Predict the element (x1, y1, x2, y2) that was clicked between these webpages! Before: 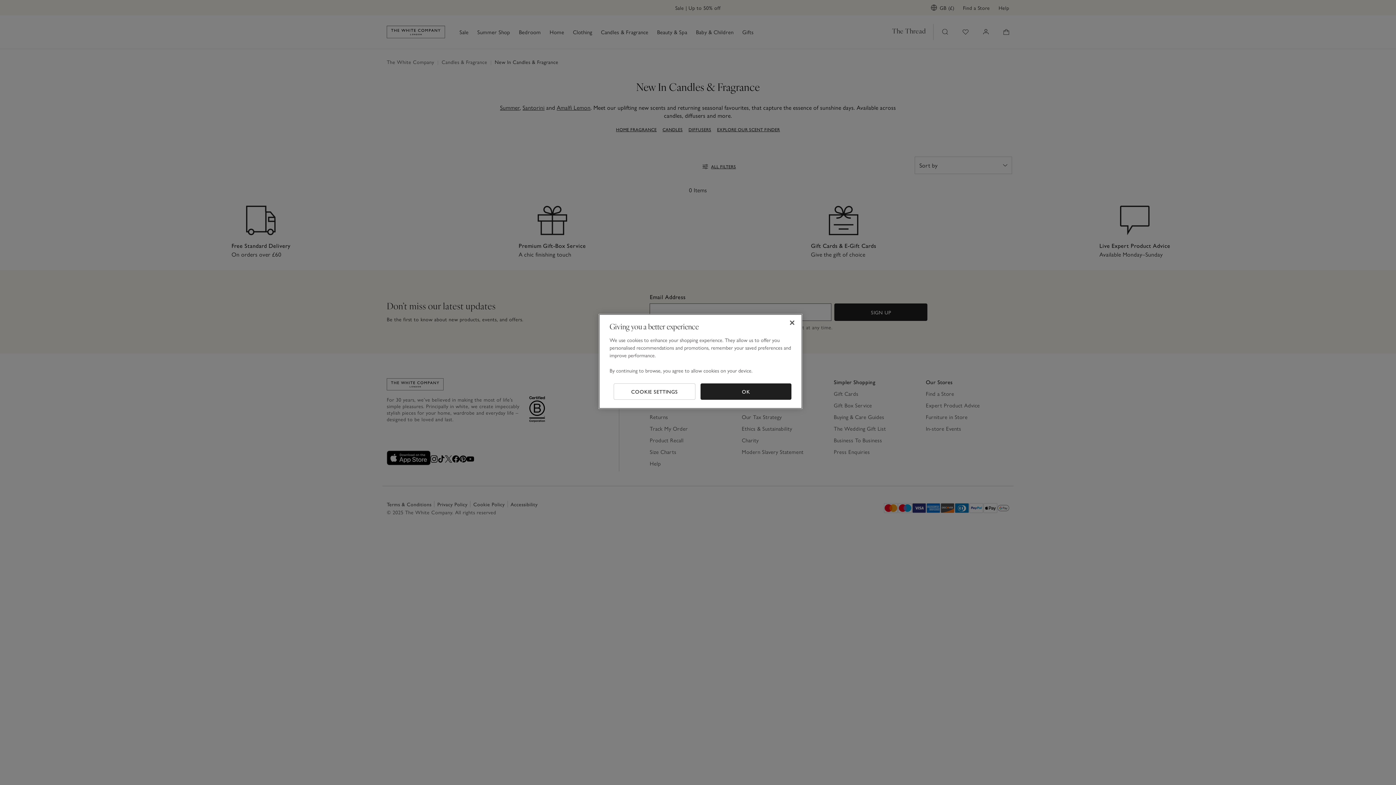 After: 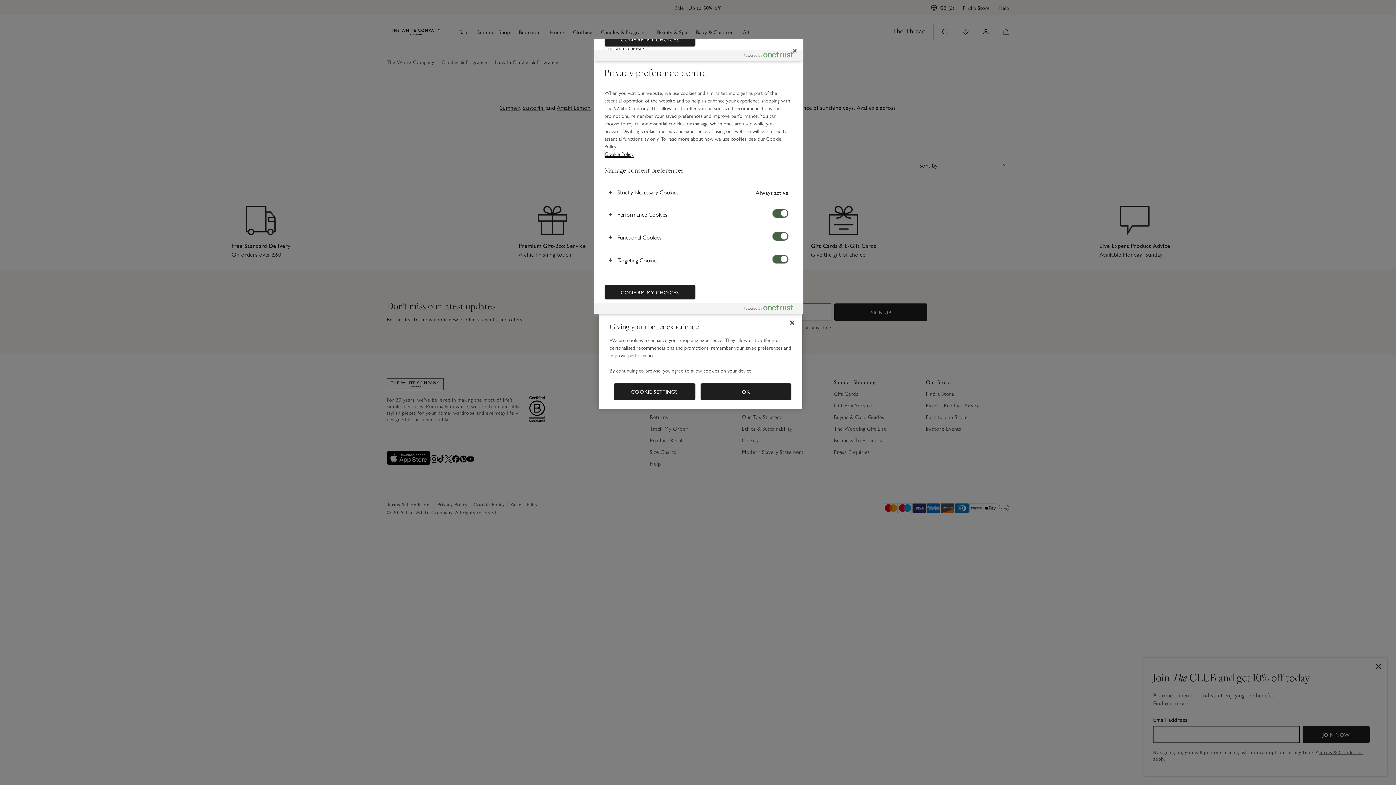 Action: label: COOKIE SETTINGS bbox: (613, 383, 695, 400)